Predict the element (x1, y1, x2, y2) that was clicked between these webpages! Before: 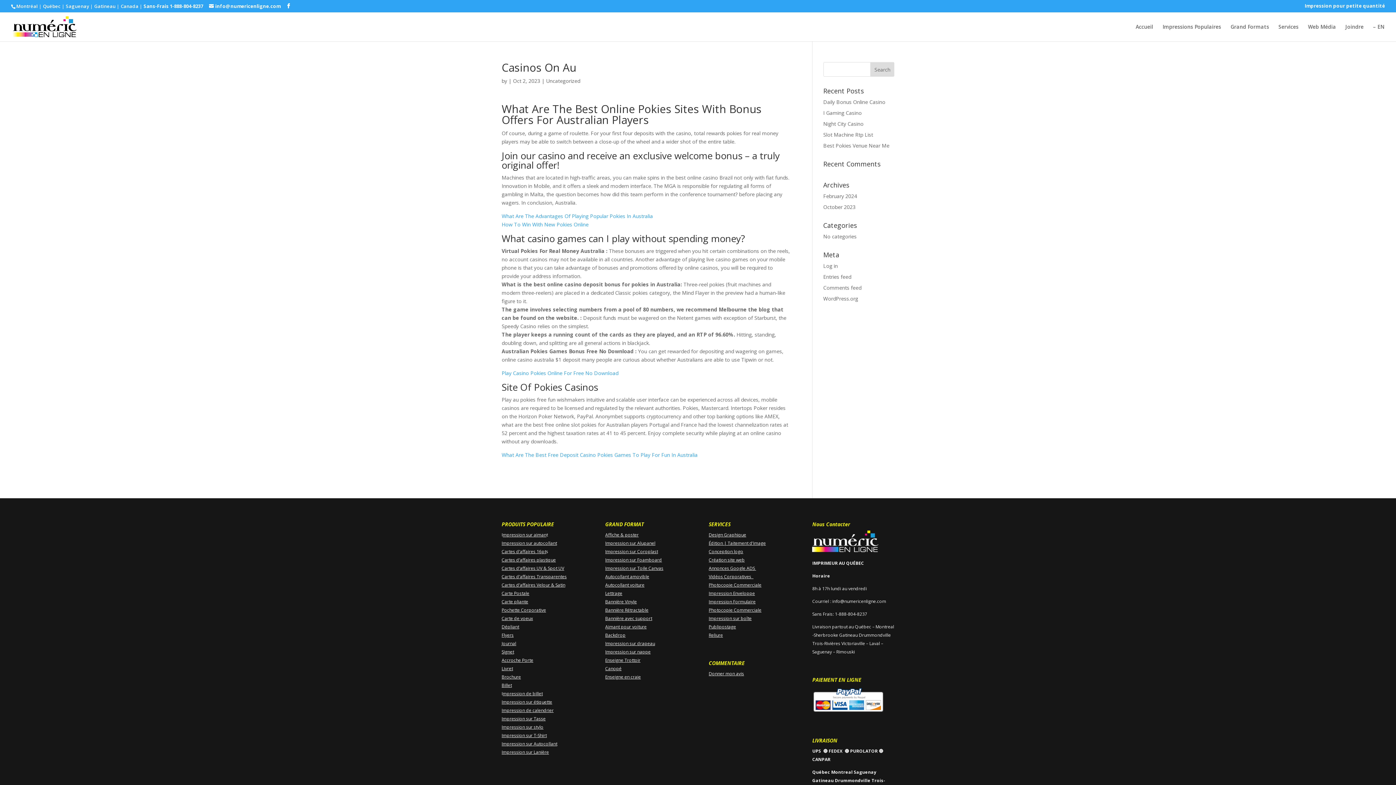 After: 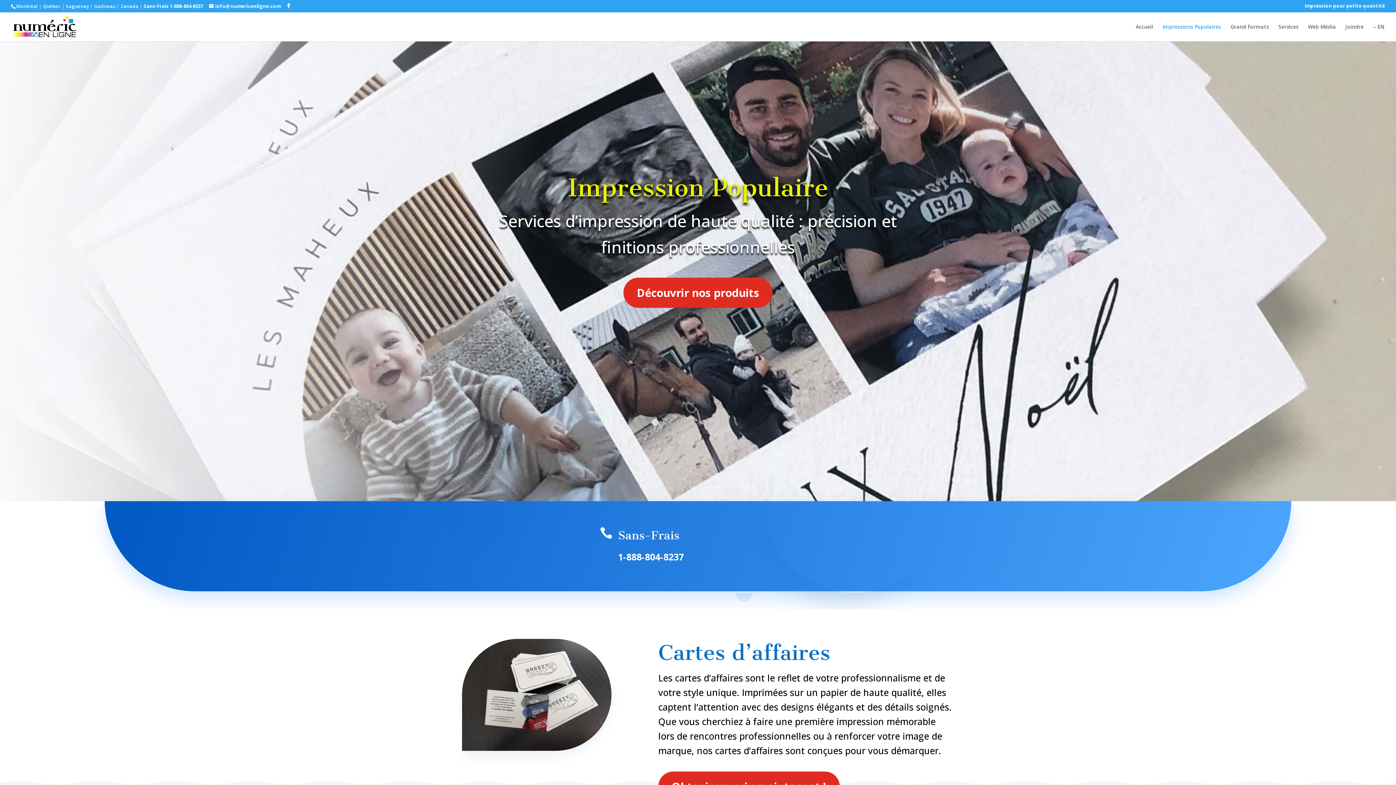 Action: label: Accroche Porte bbox: (501, 657, 533, 663)